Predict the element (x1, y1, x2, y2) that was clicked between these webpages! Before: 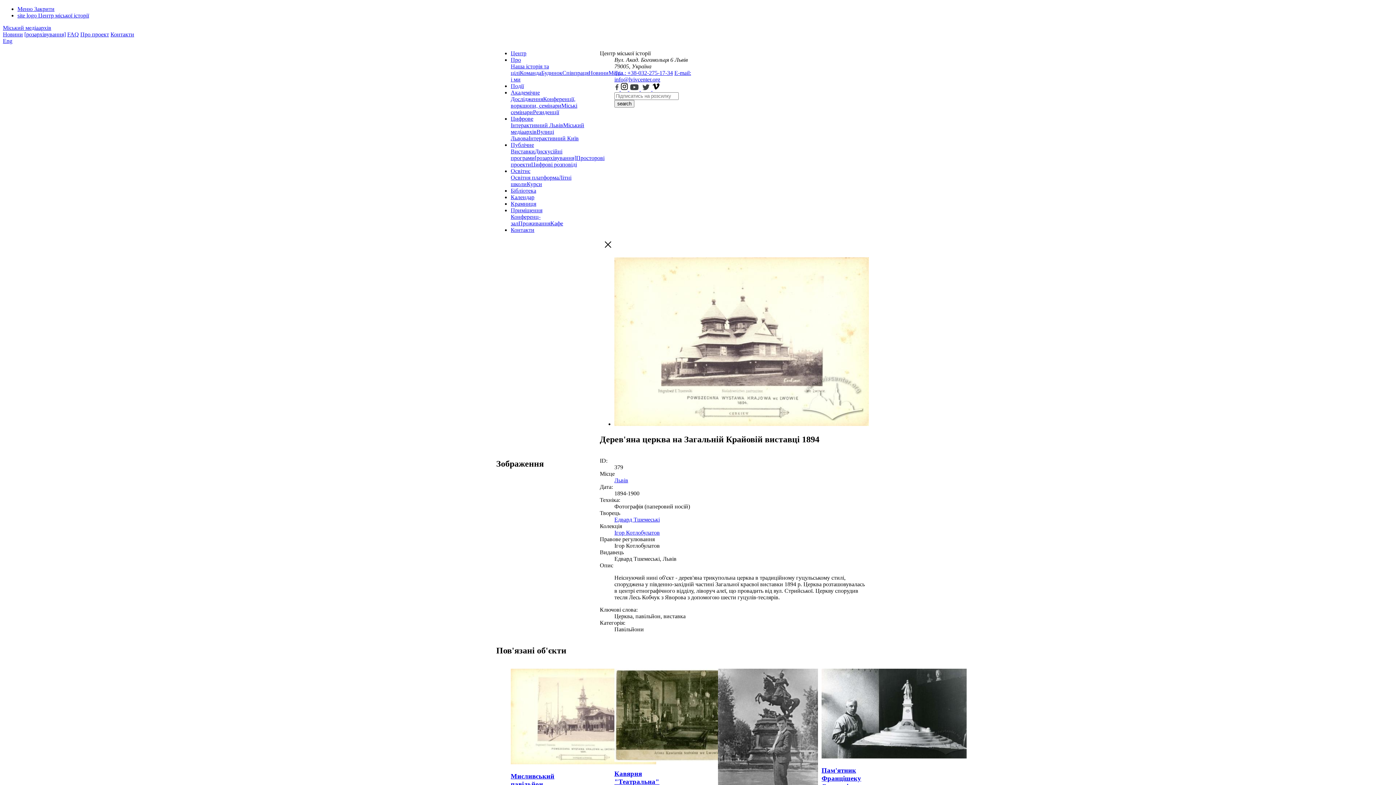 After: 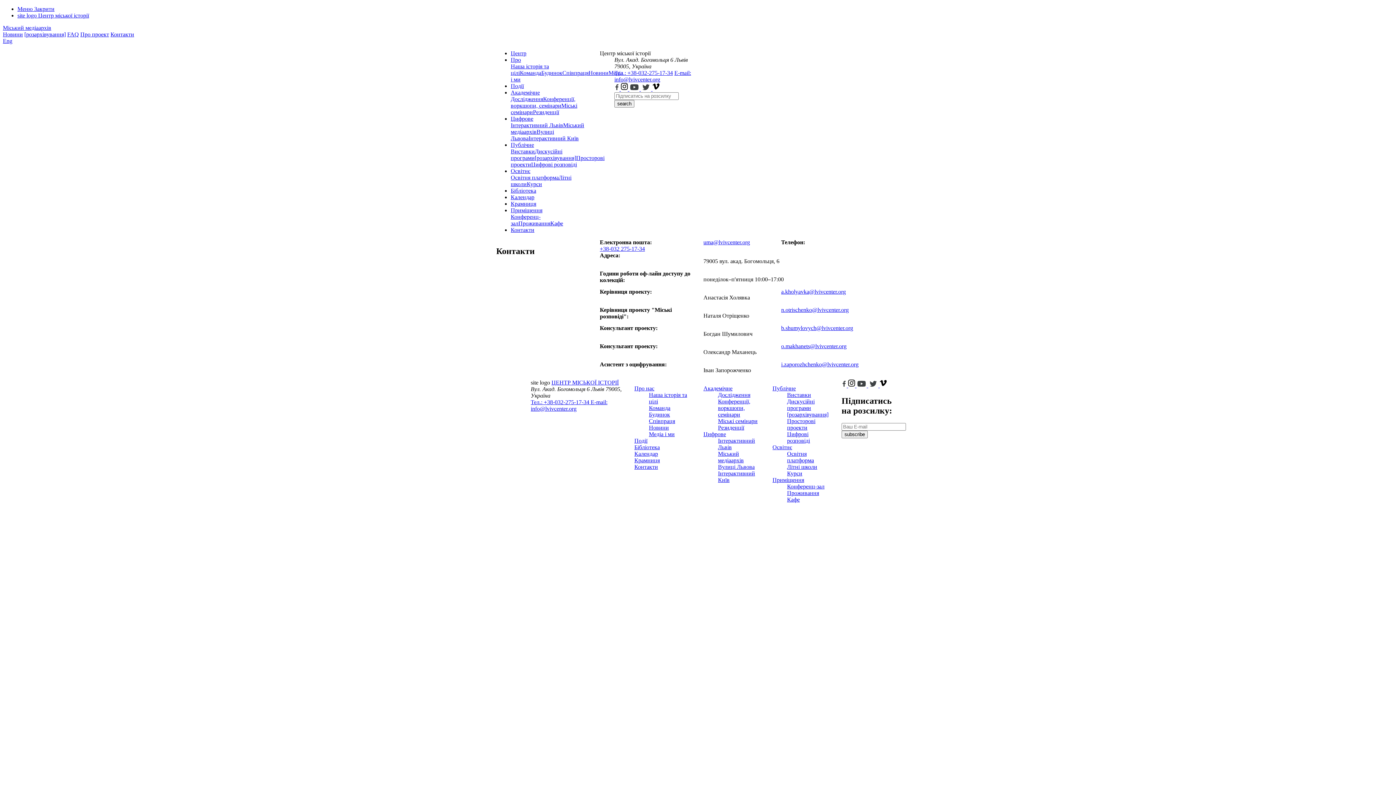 Action: label: Контакти bbox: (110, 31, 134, 37)